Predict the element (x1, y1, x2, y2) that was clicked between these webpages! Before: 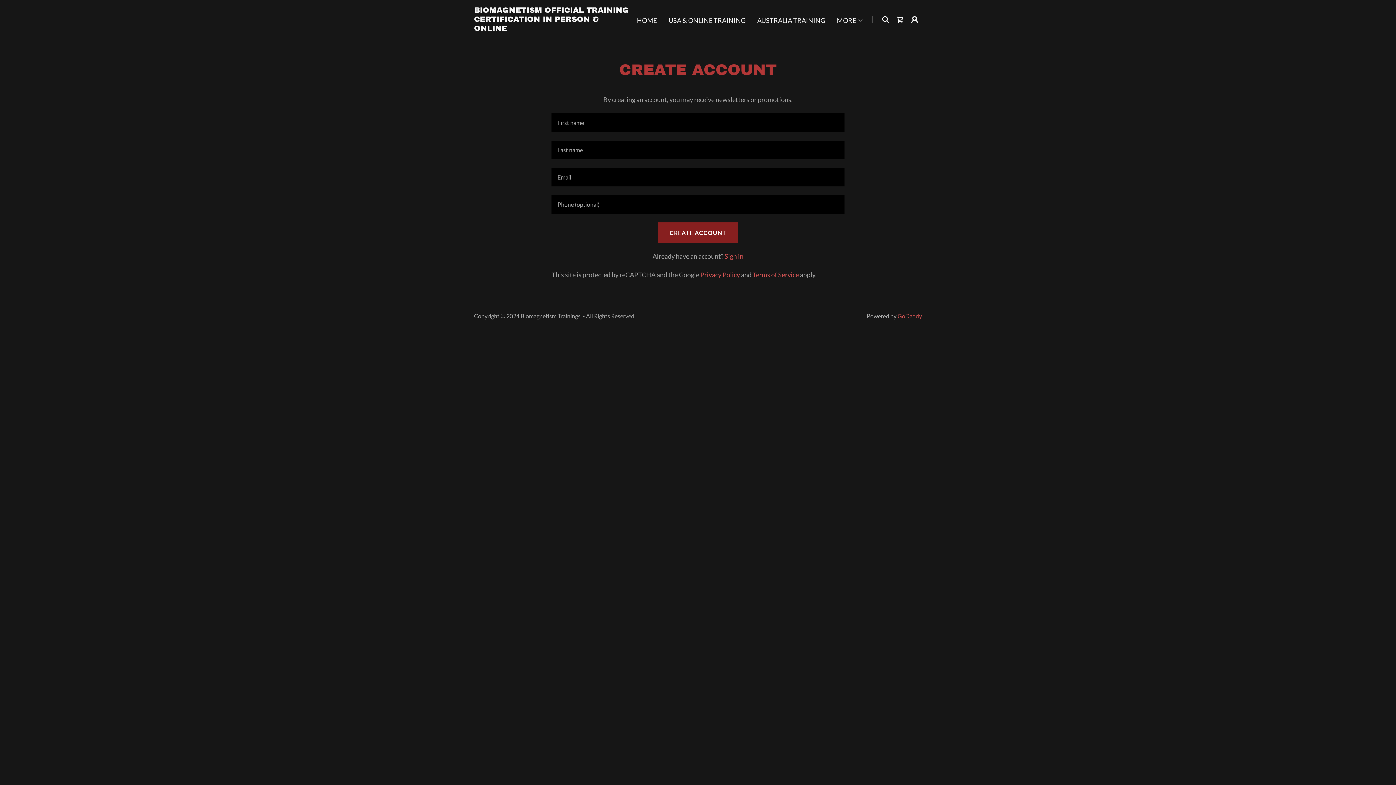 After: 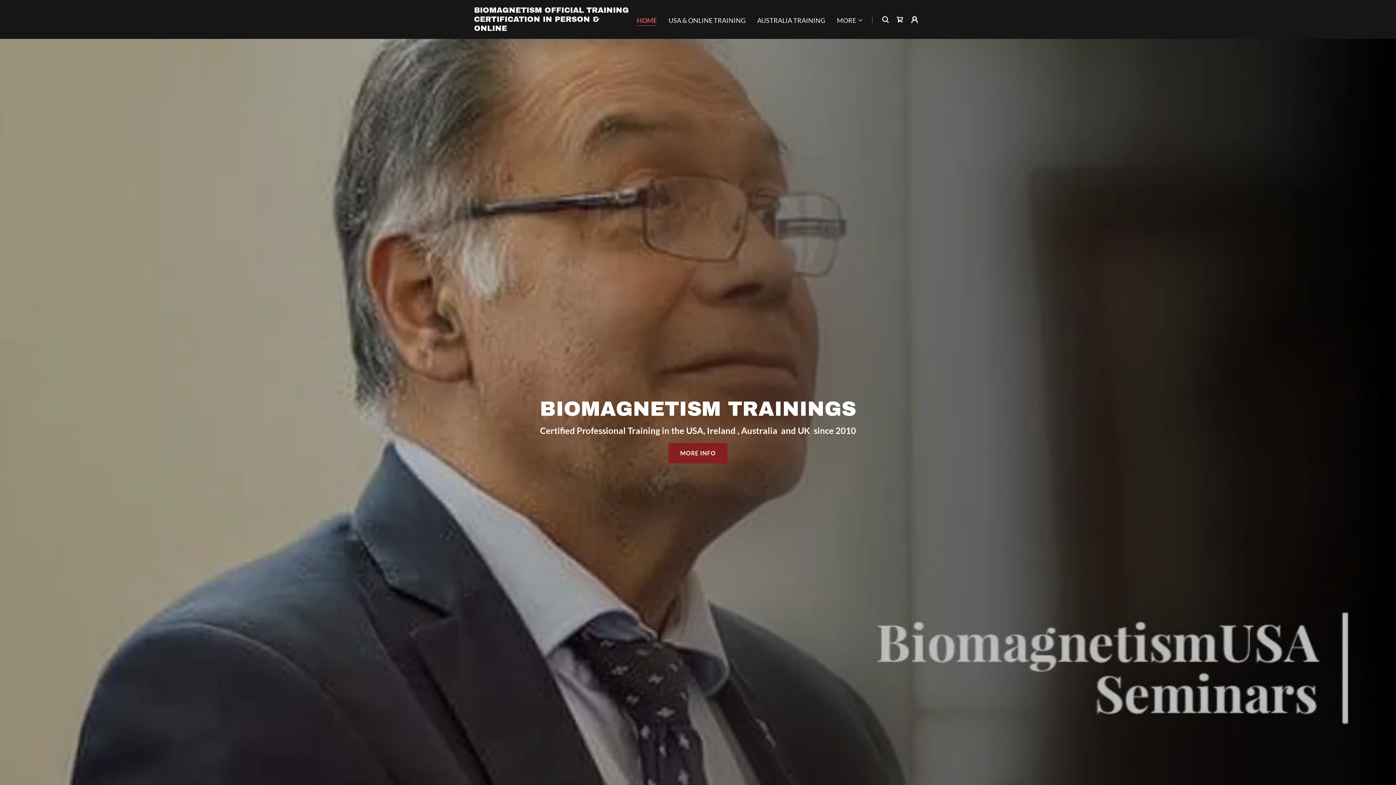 Action: label: BIOMAGNETISM OFFICIAL TRAINING CERTIFICATION IN PERSON & ONLINE bbox: (474, 24, 630, 32)